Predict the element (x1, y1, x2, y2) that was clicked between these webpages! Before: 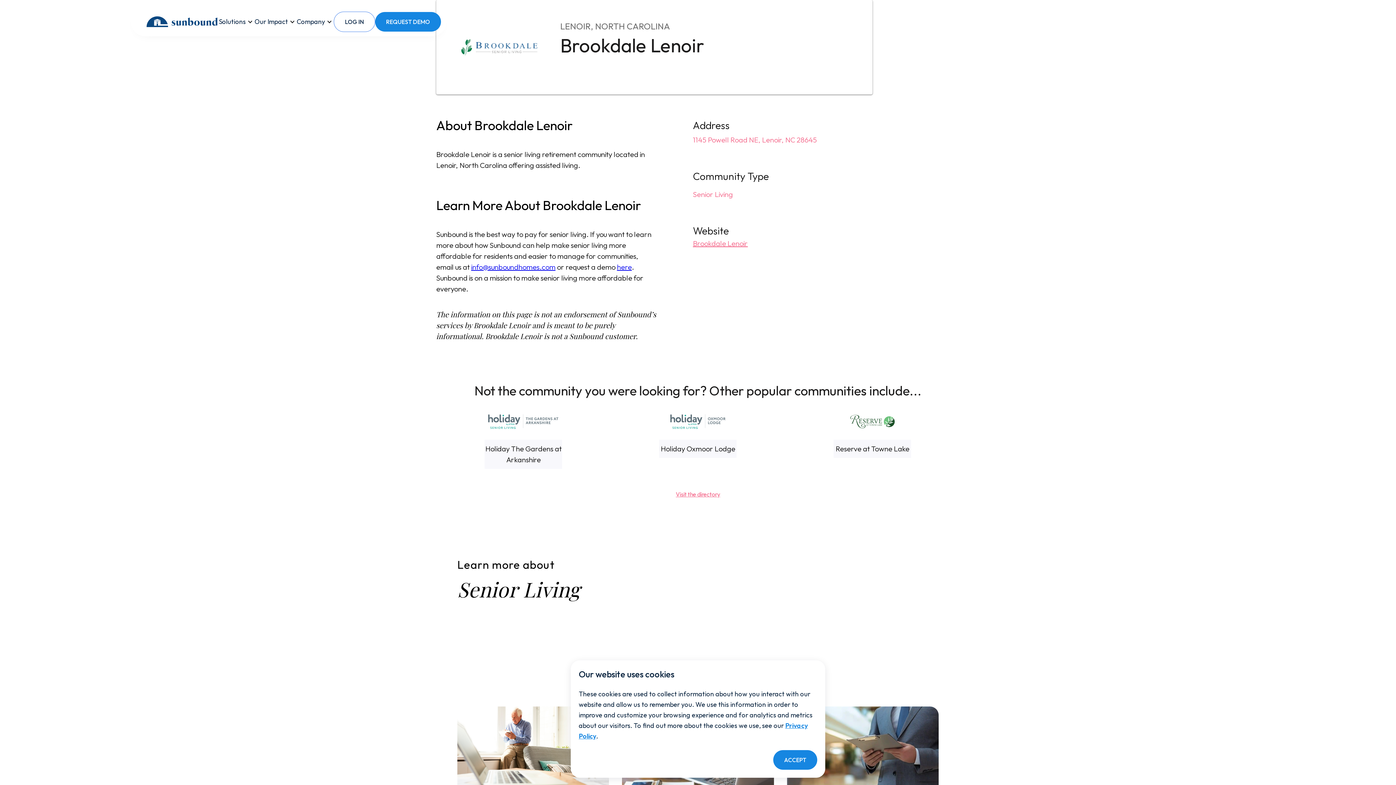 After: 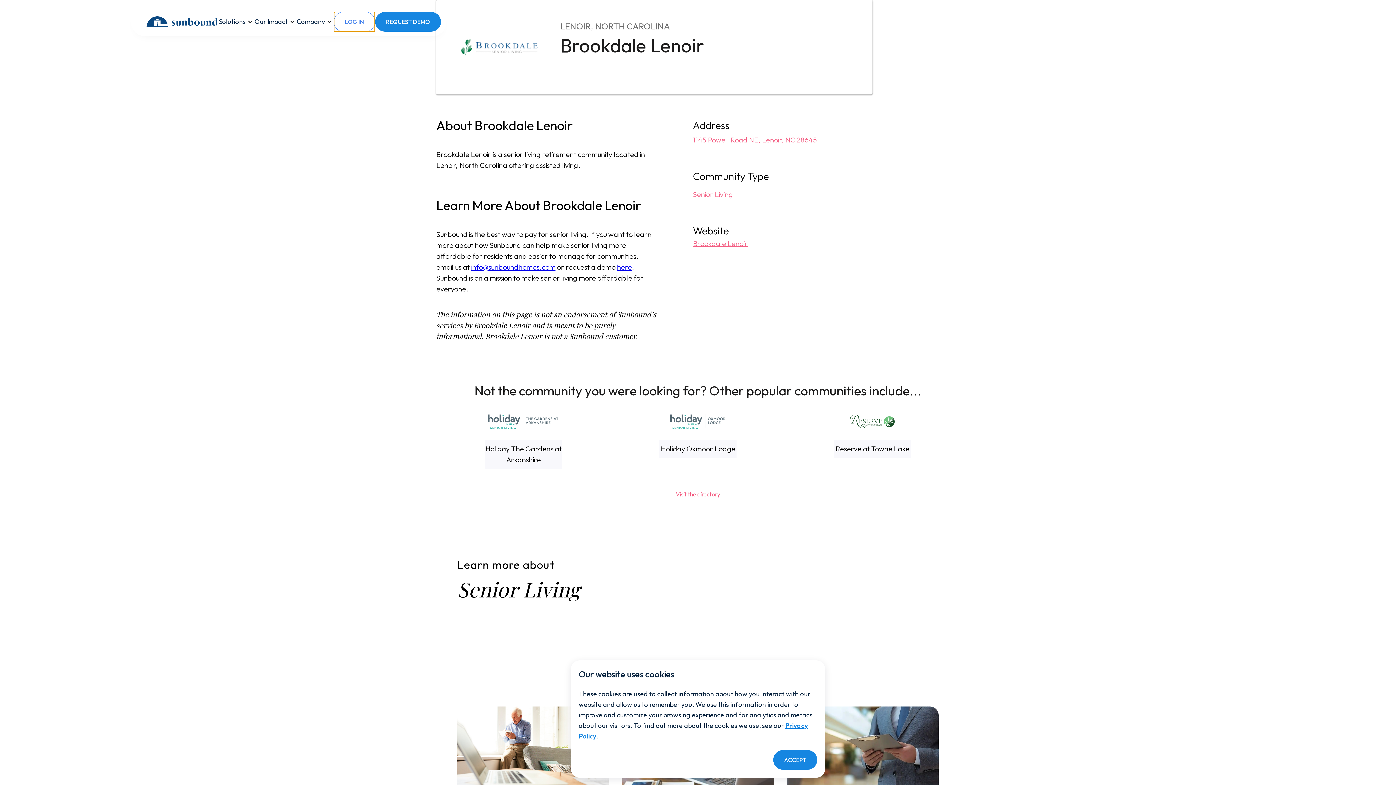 Action: label: LOG IN bbox: (333, 11, 375, 32)